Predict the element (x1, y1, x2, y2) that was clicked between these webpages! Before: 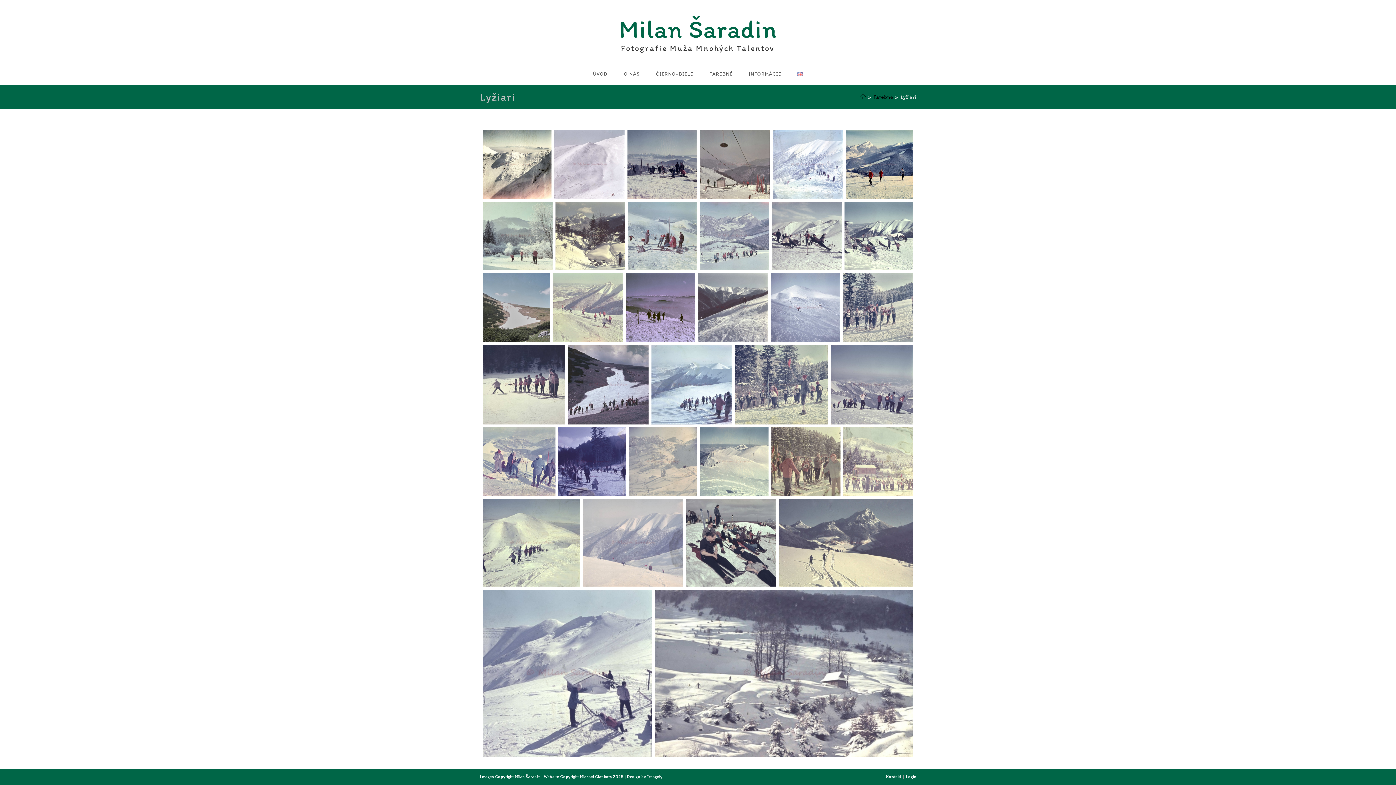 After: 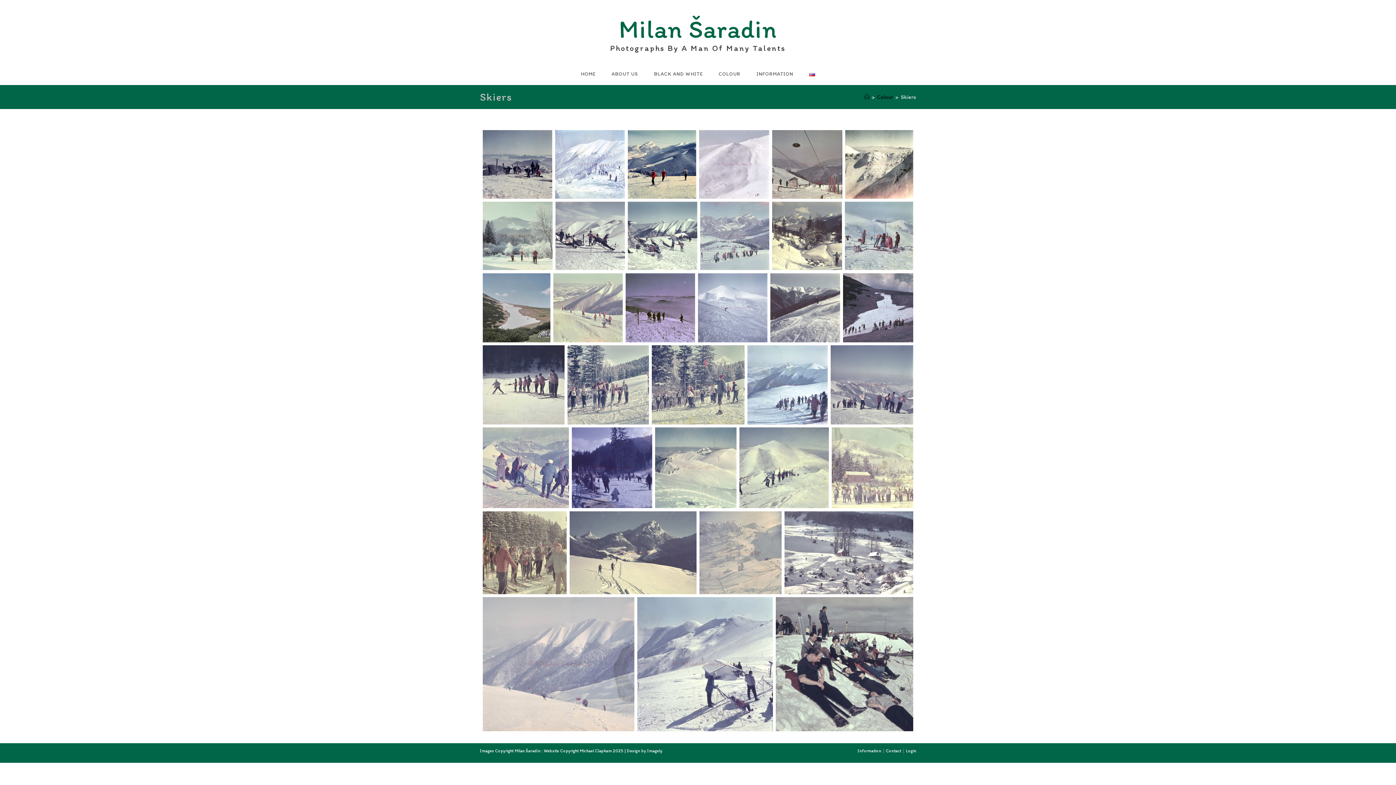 Action: bbox: (789, 63, 811, 85)